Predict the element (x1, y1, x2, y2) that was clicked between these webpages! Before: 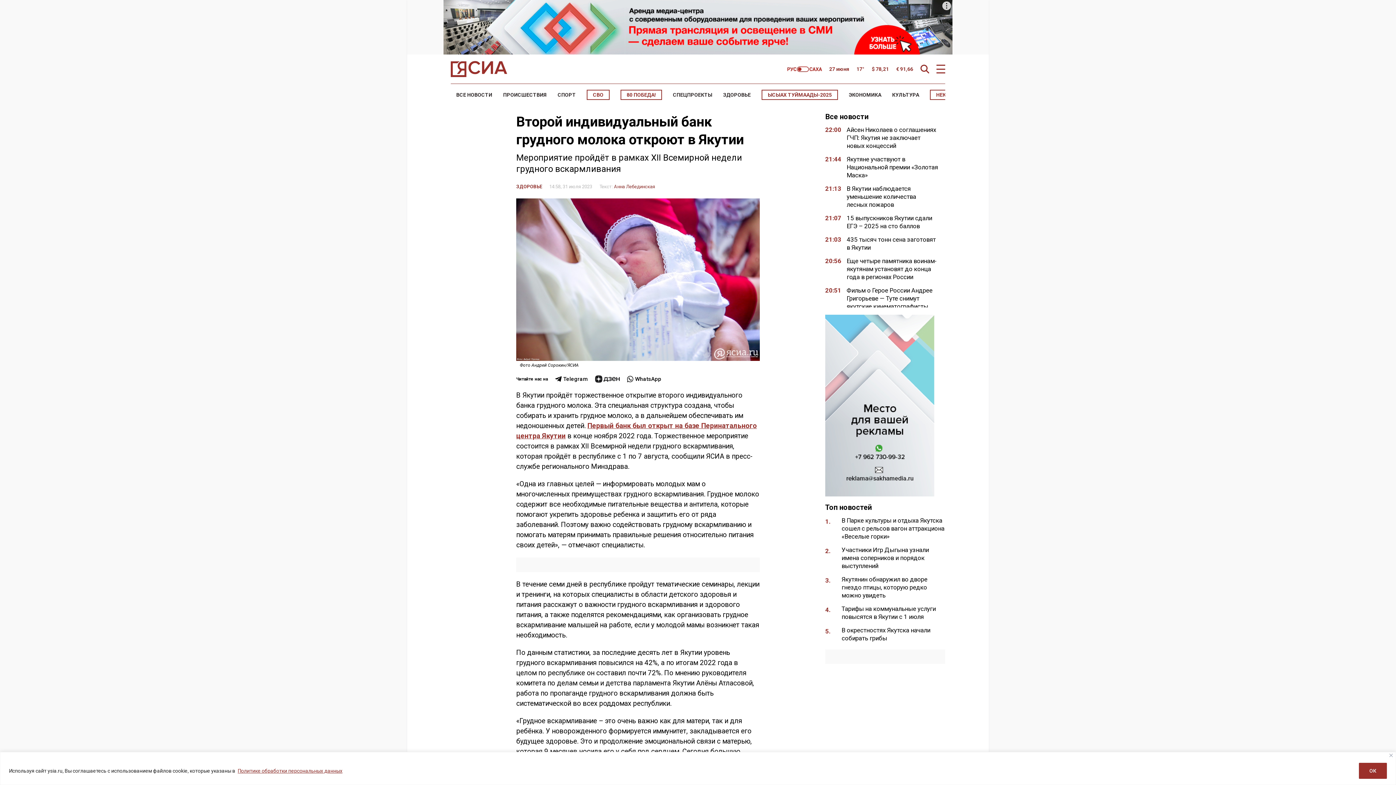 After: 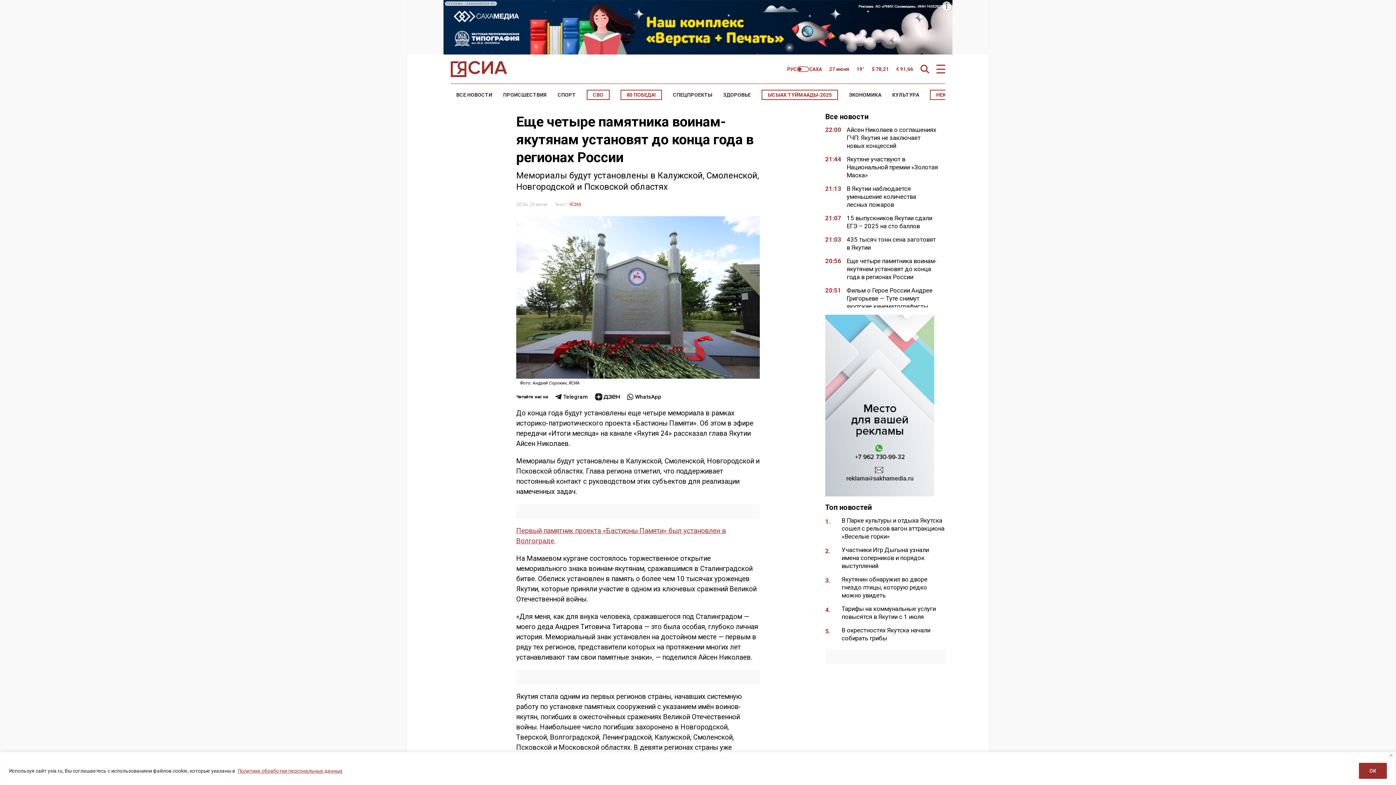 Action: label: Еще четыре памятника воинам-якутянам установят до конца года в регионах России bbox: (846, 257, 937, 280)